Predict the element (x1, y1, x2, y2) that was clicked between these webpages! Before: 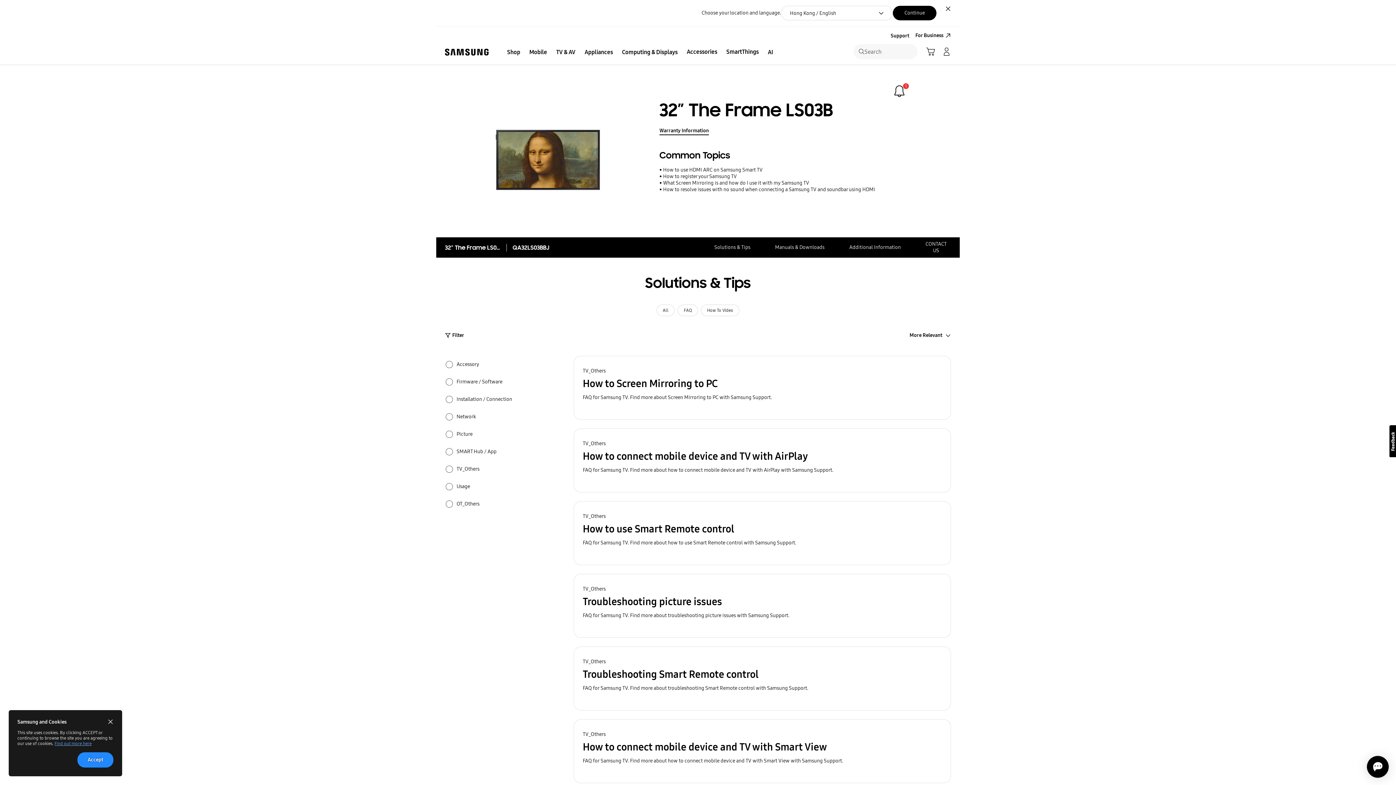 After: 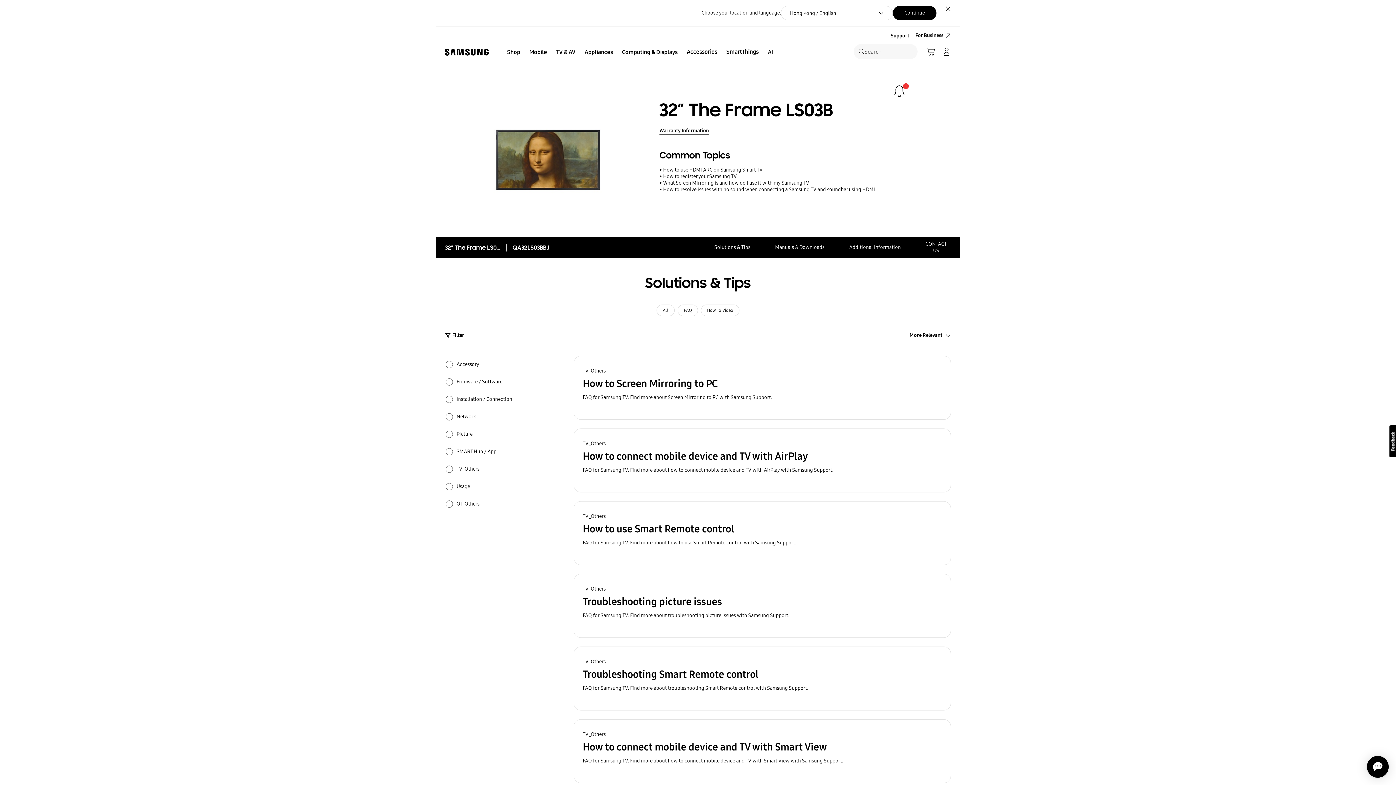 Action: label: Accept bbox: (77, 752, 113, 768)